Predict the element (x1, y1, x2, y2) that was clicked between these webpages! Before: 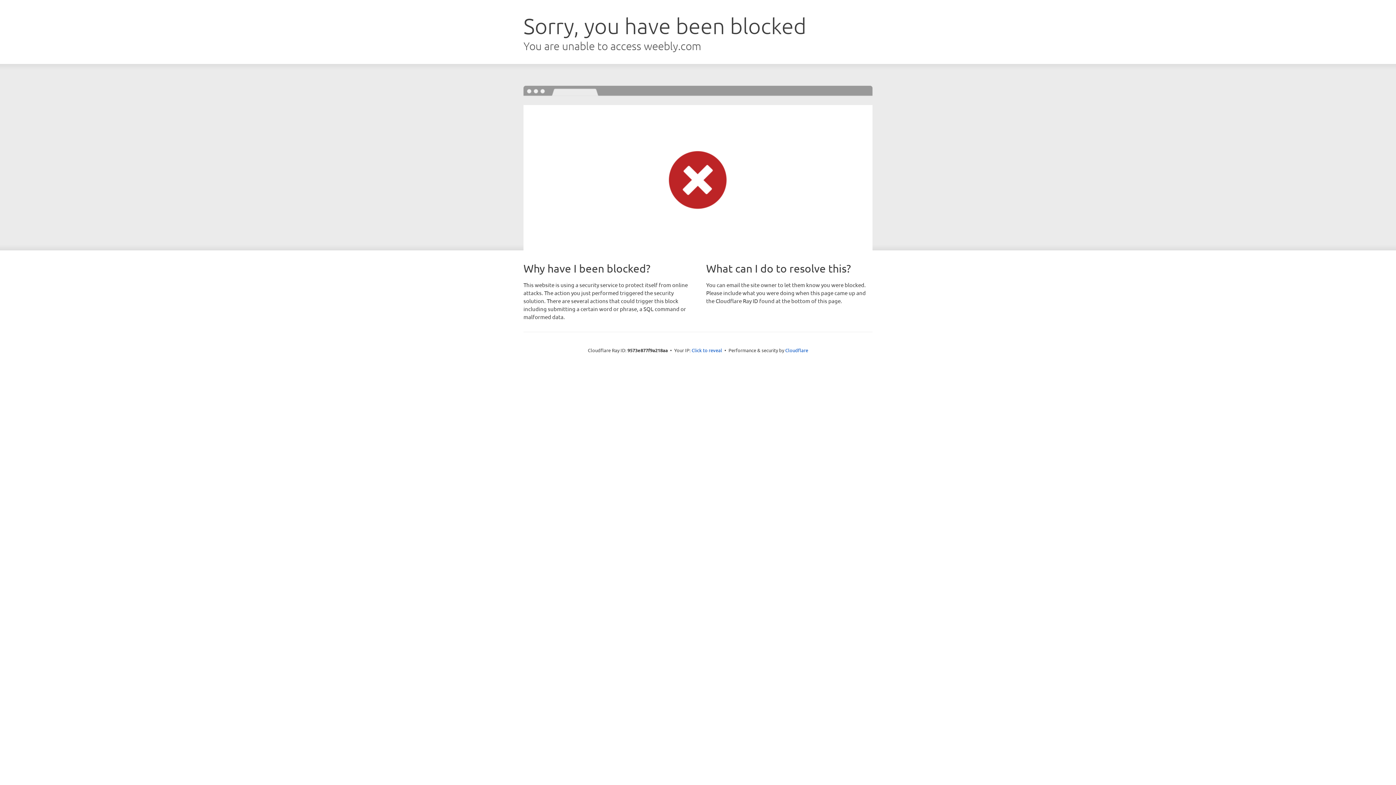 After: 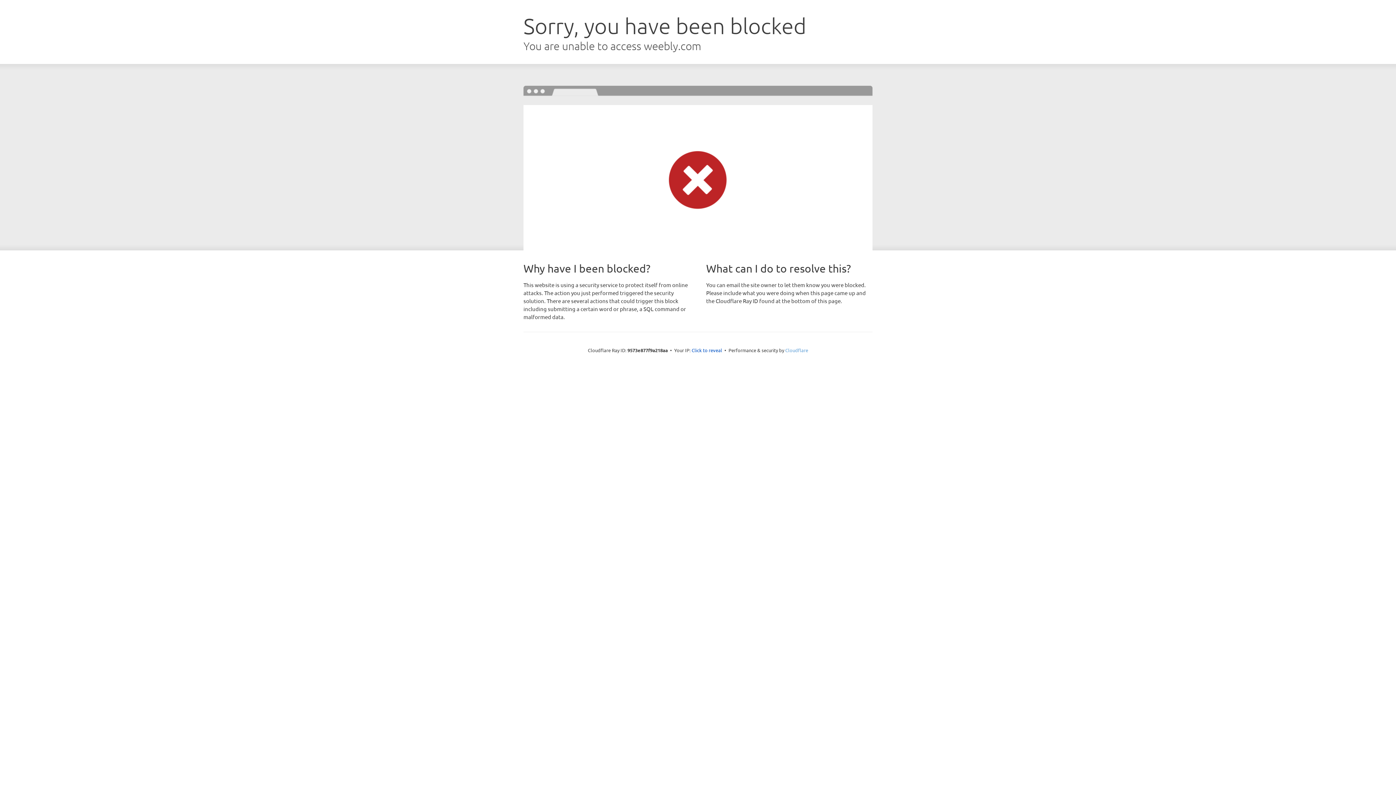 Action: bbox: (785, 347, 808, 353) label: Cloudflare